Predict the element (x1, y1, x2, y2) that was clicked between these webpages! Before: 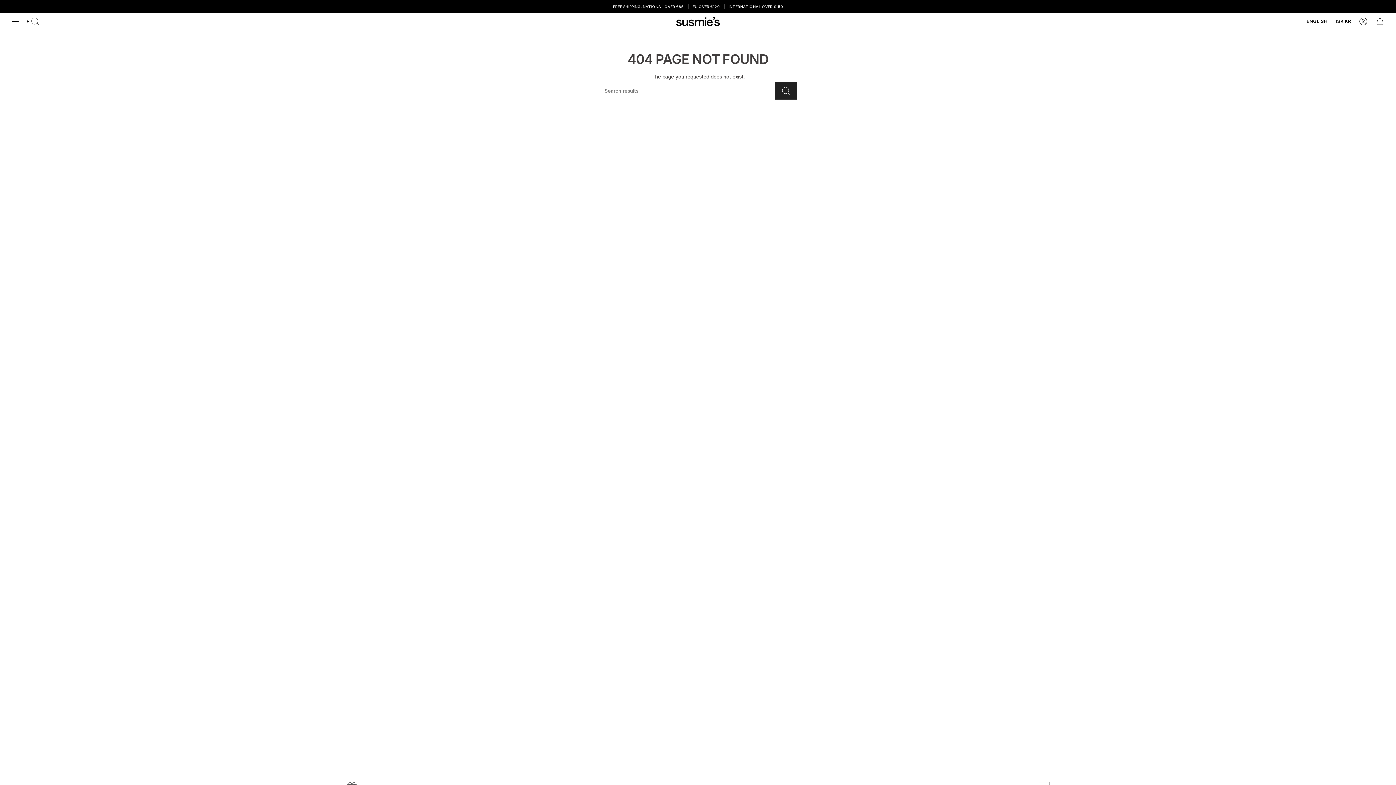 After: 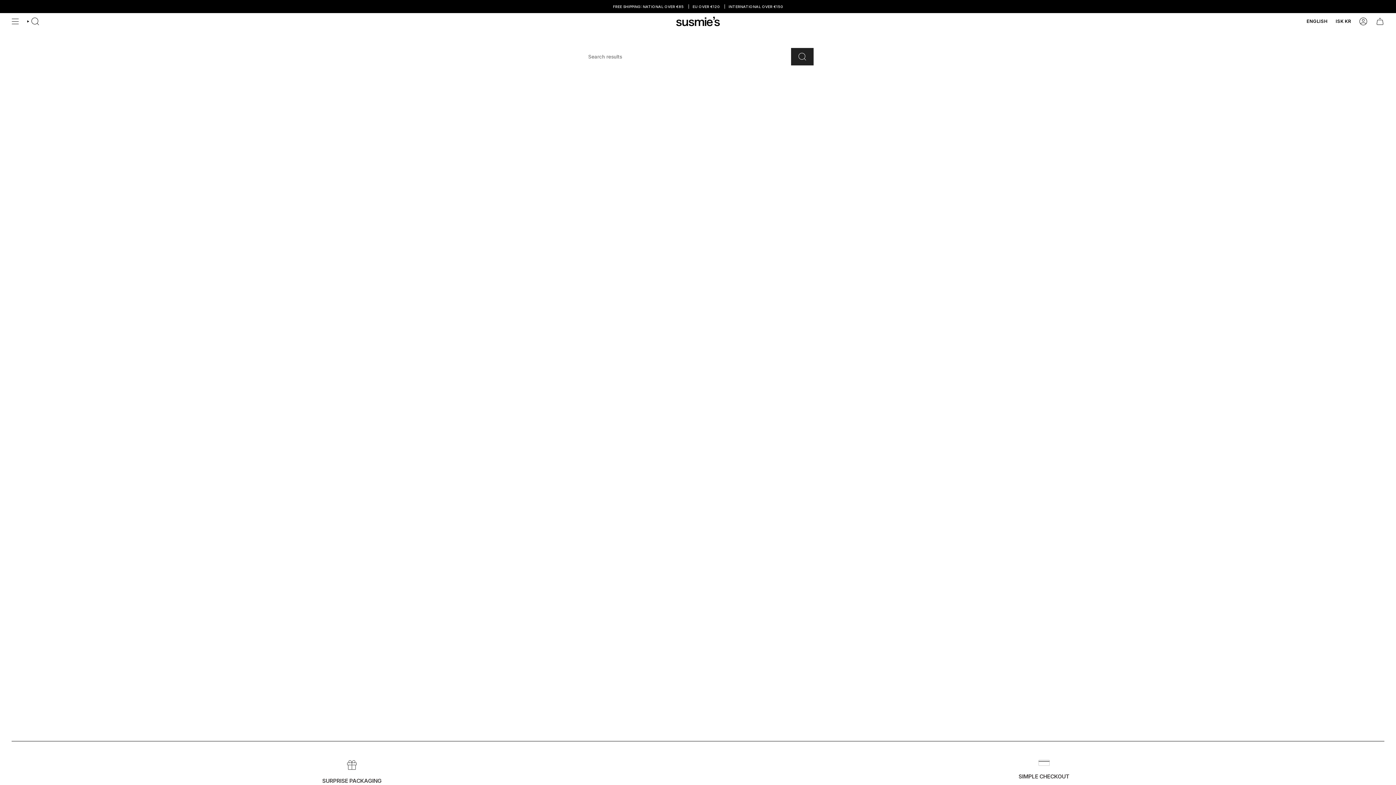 Action: label: Search bbox: (774, 82, 797, 99)